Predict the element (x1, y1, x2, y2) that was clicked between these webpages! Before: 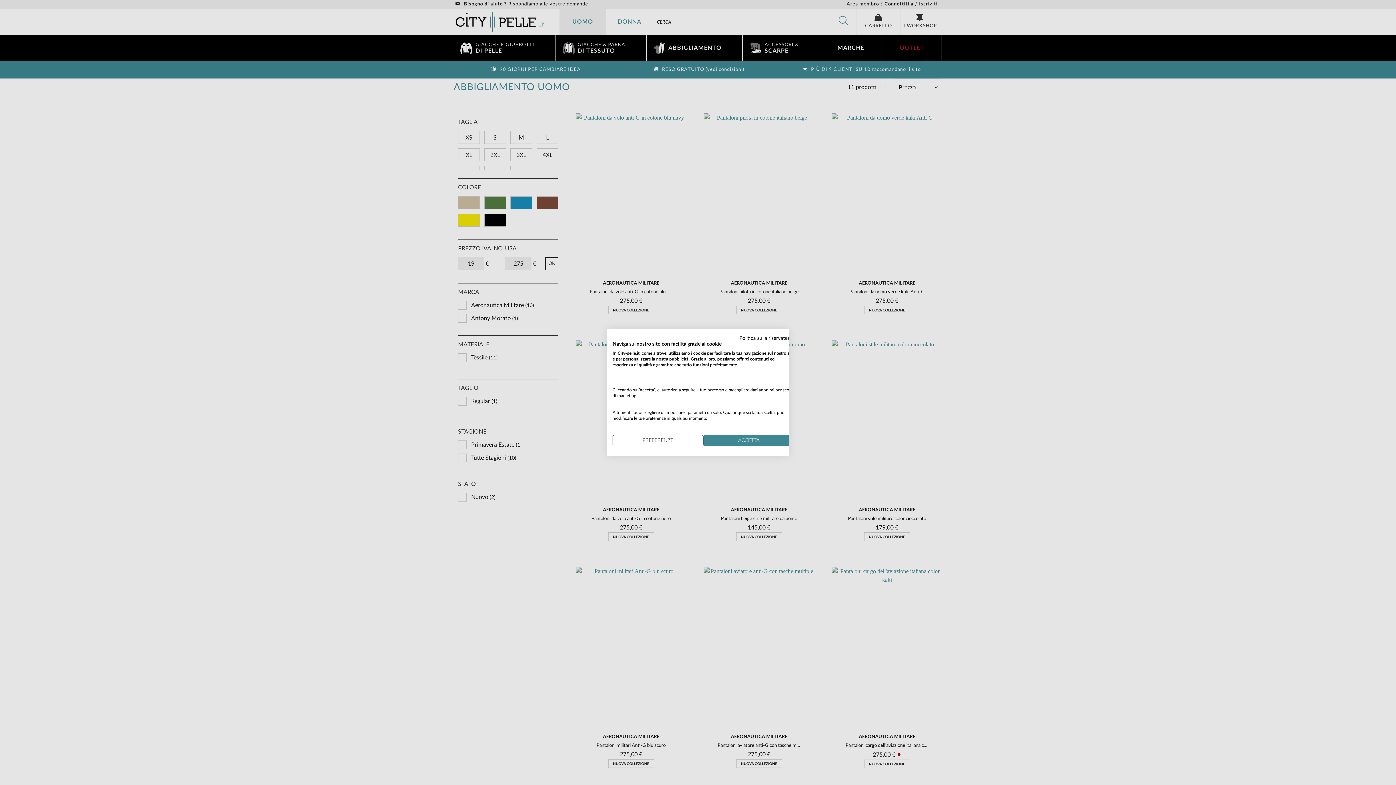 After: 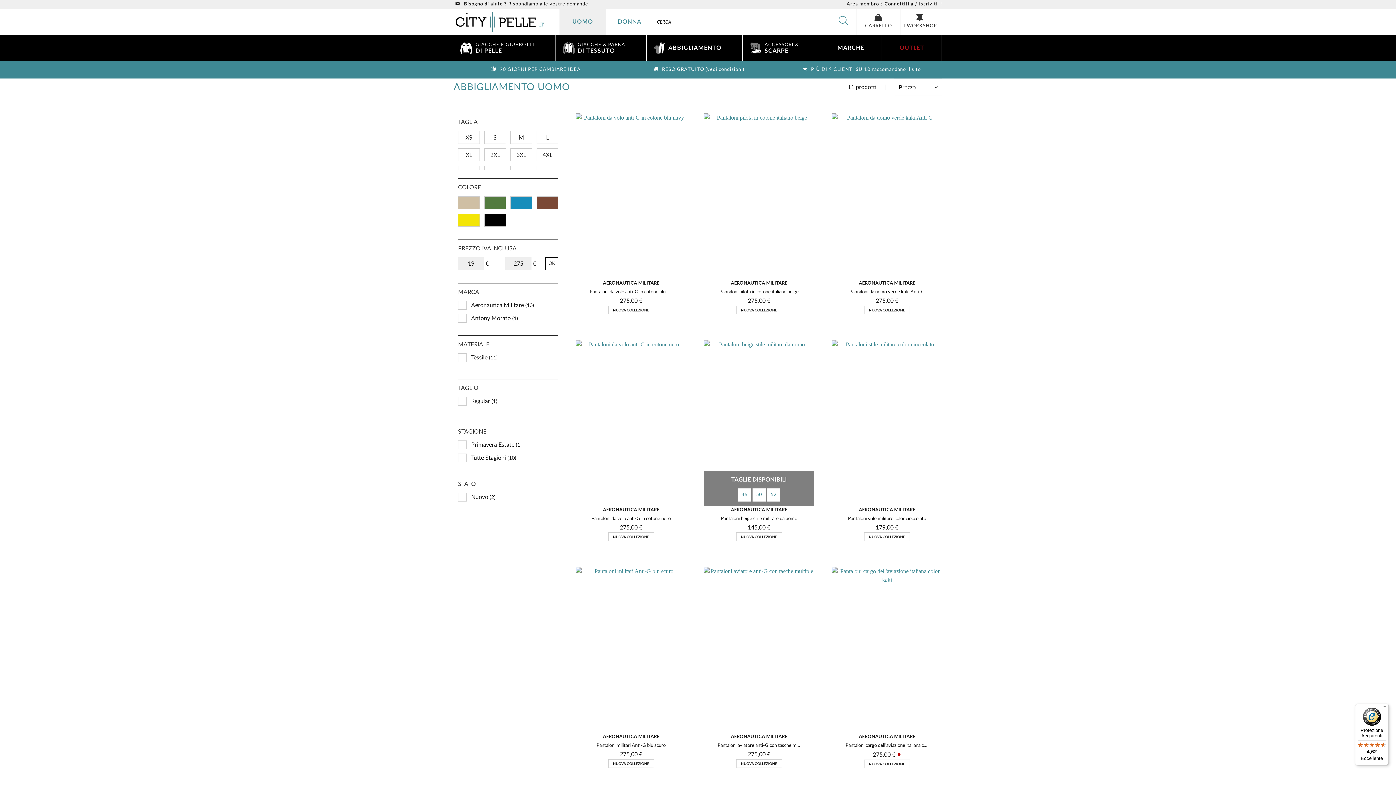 Action: bbox: (703, 435, 794, 446) label: Accettare tutti i cookies